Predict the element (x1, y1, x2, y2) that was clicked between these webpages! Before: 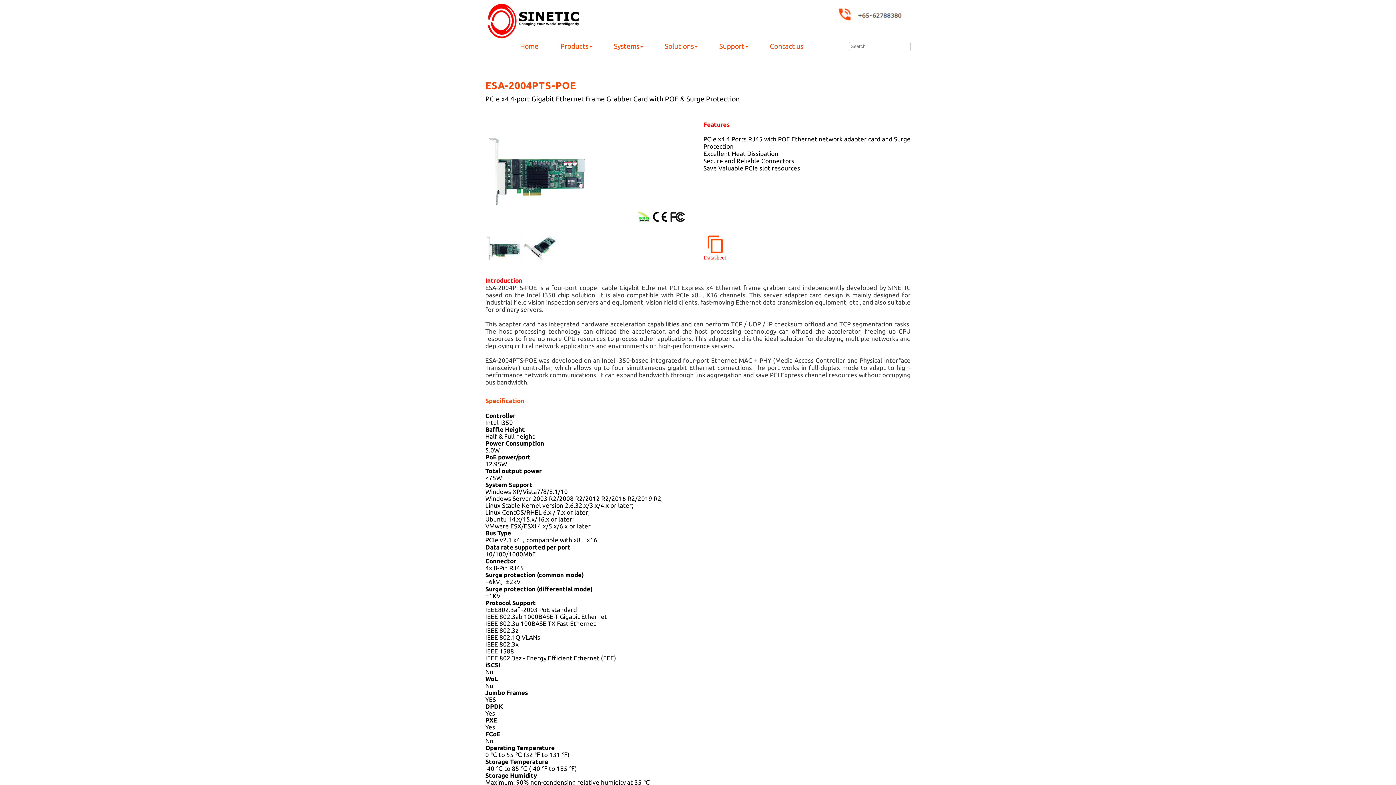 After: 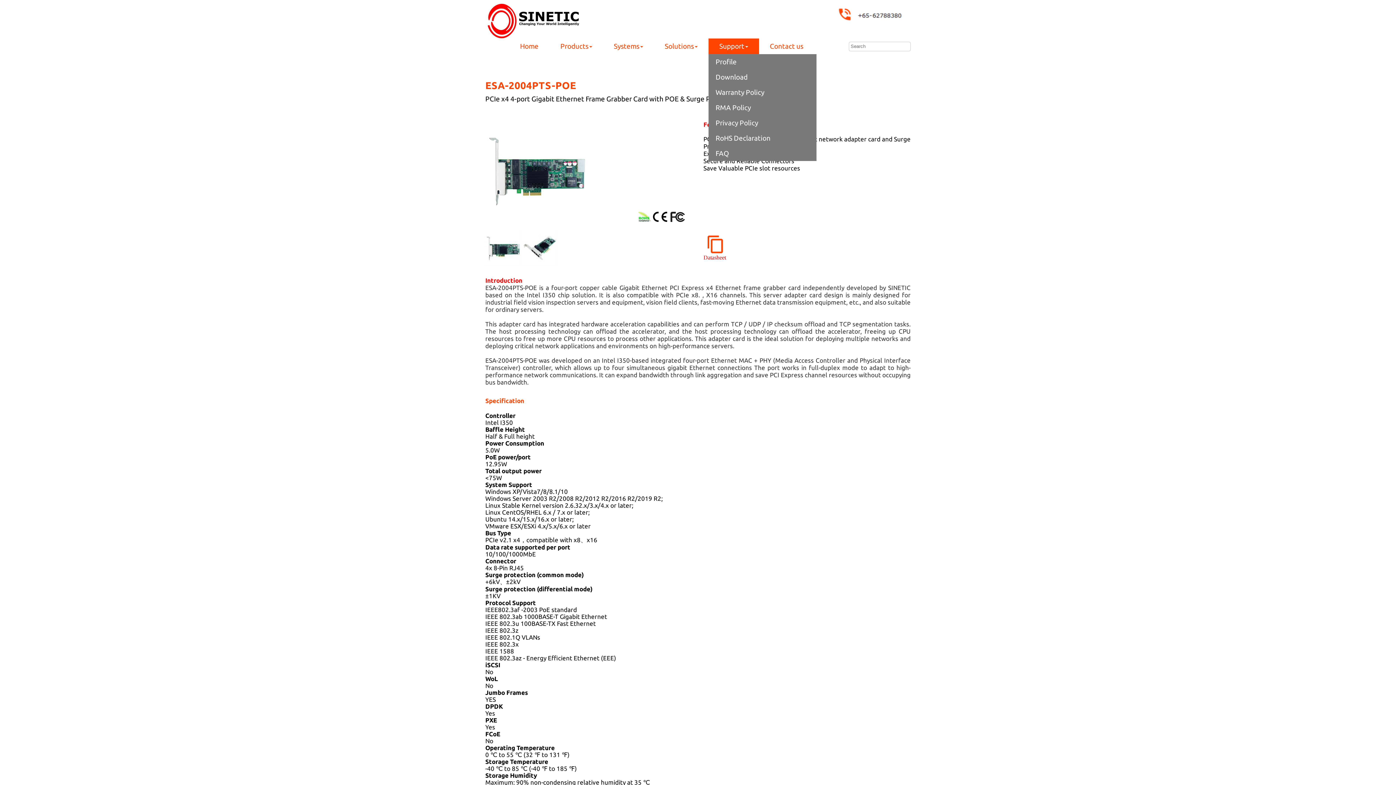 Action: bbox: (708, 38, 759, 54) label: Support